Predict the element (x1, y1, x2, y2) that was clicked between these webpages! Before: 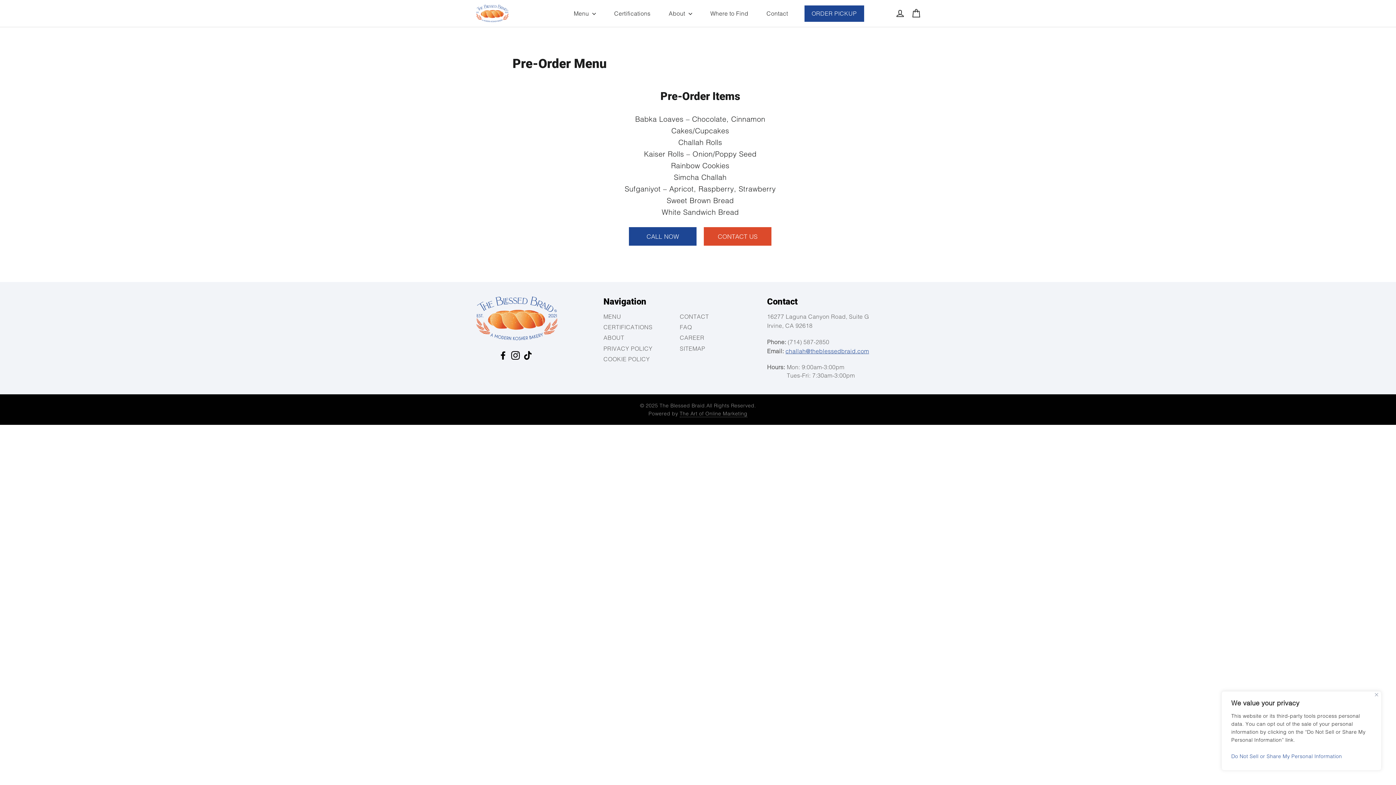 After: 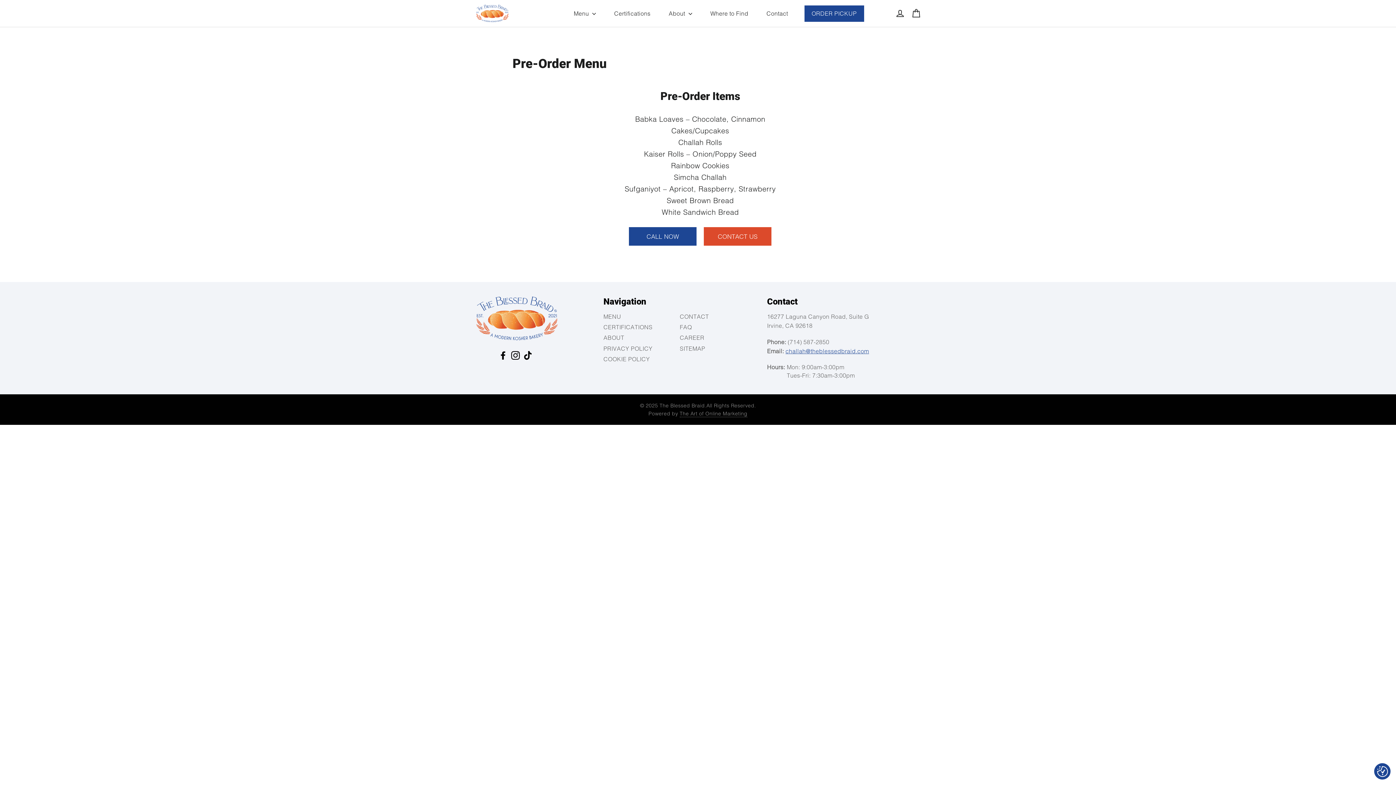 Action: bbox: (1375, 693, 1378, 696) label: Close